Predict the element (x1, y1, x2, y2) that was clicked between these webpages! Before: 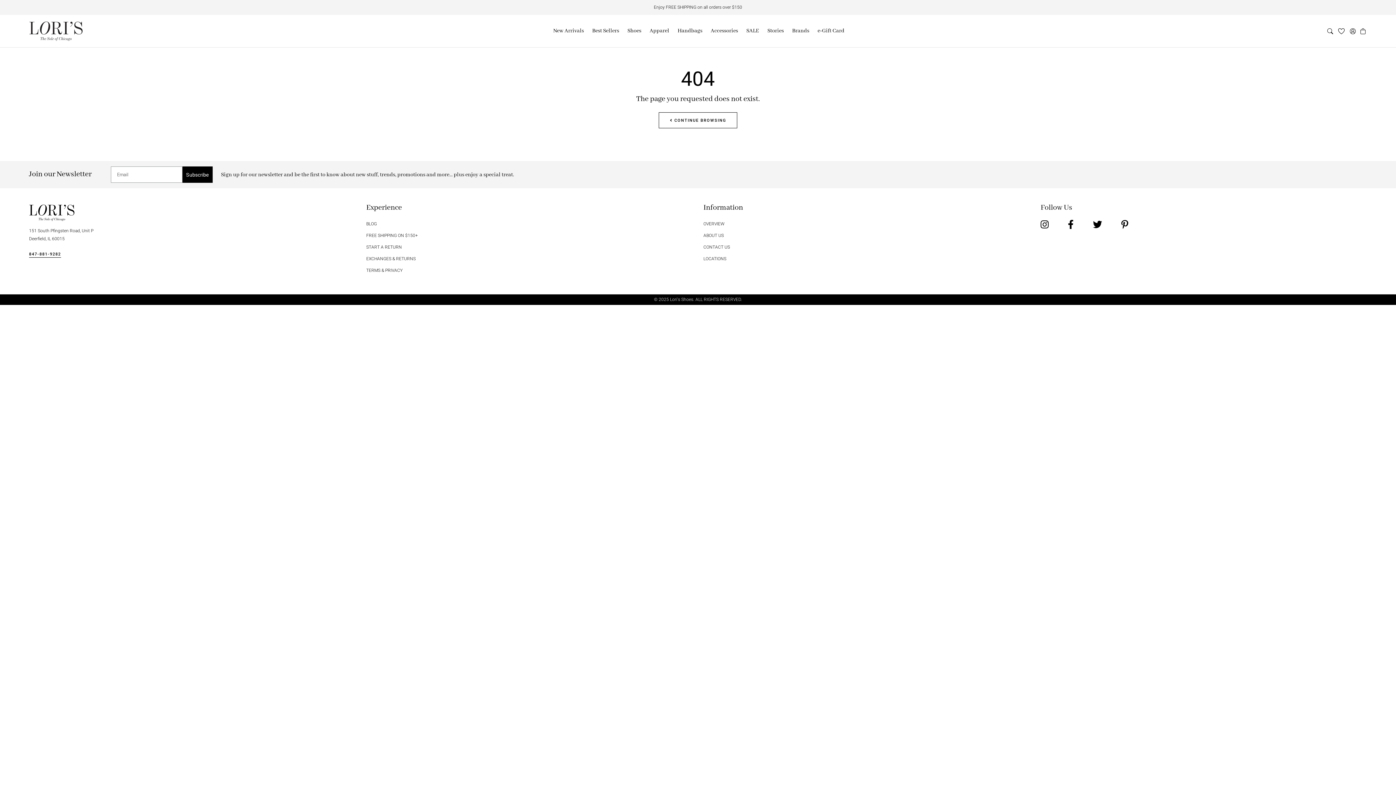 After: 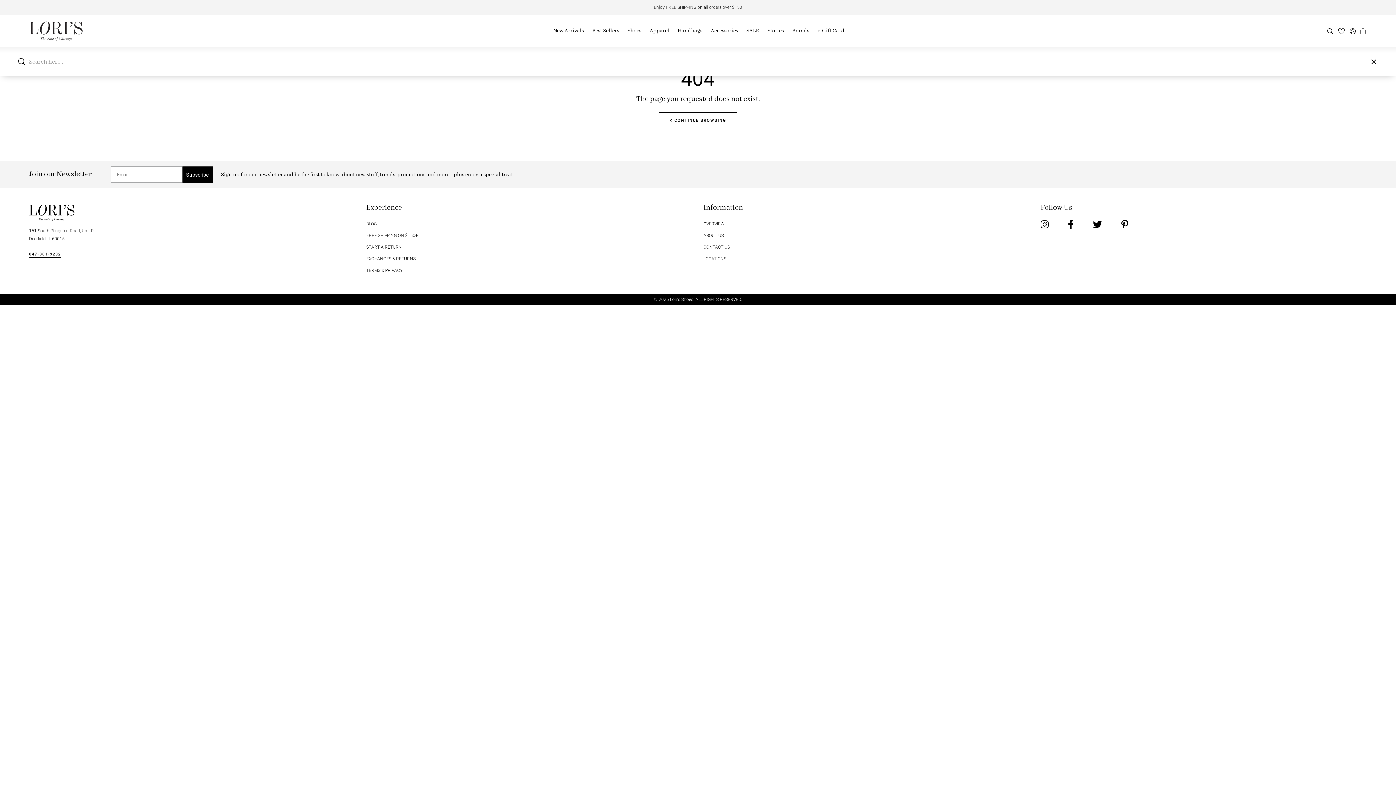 Action: bbox: (1326, 28, 1334, 33)